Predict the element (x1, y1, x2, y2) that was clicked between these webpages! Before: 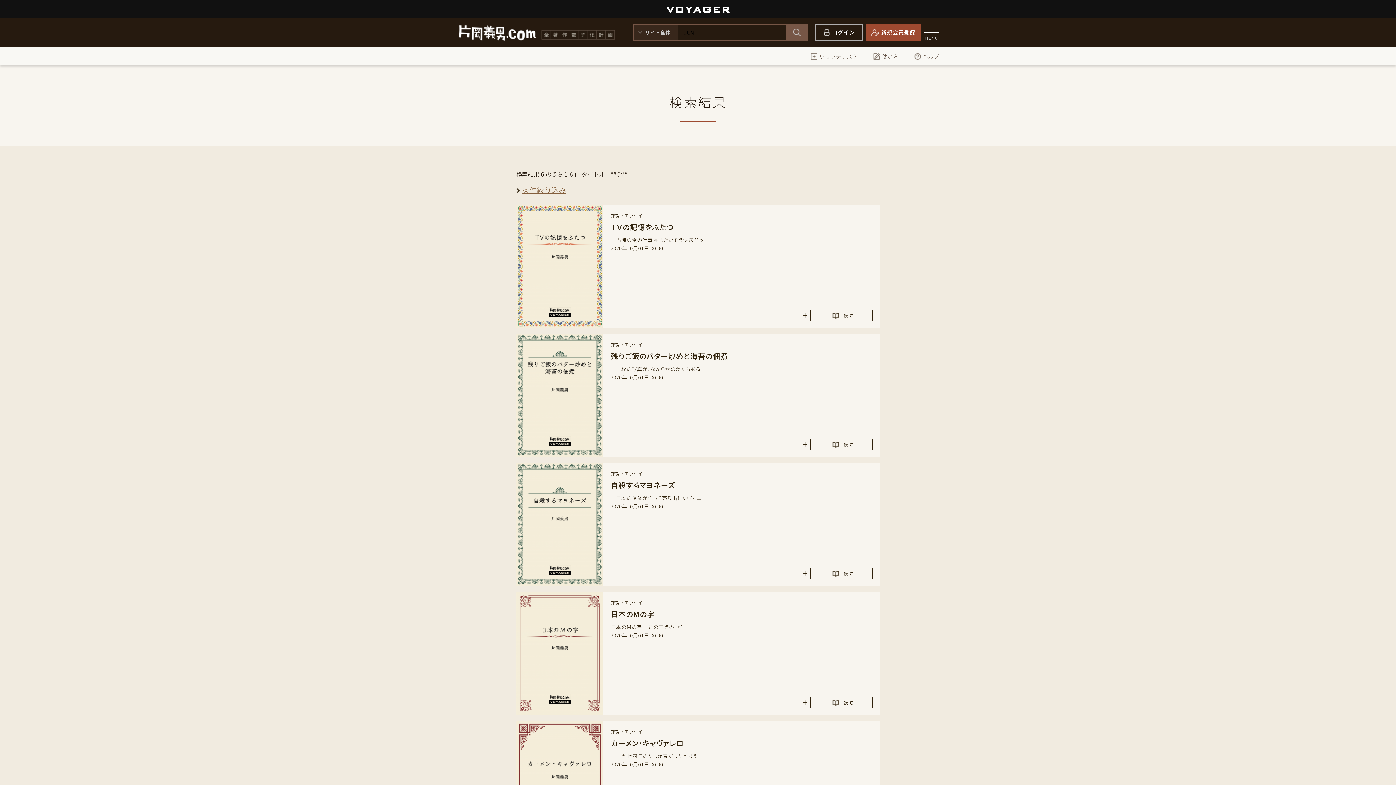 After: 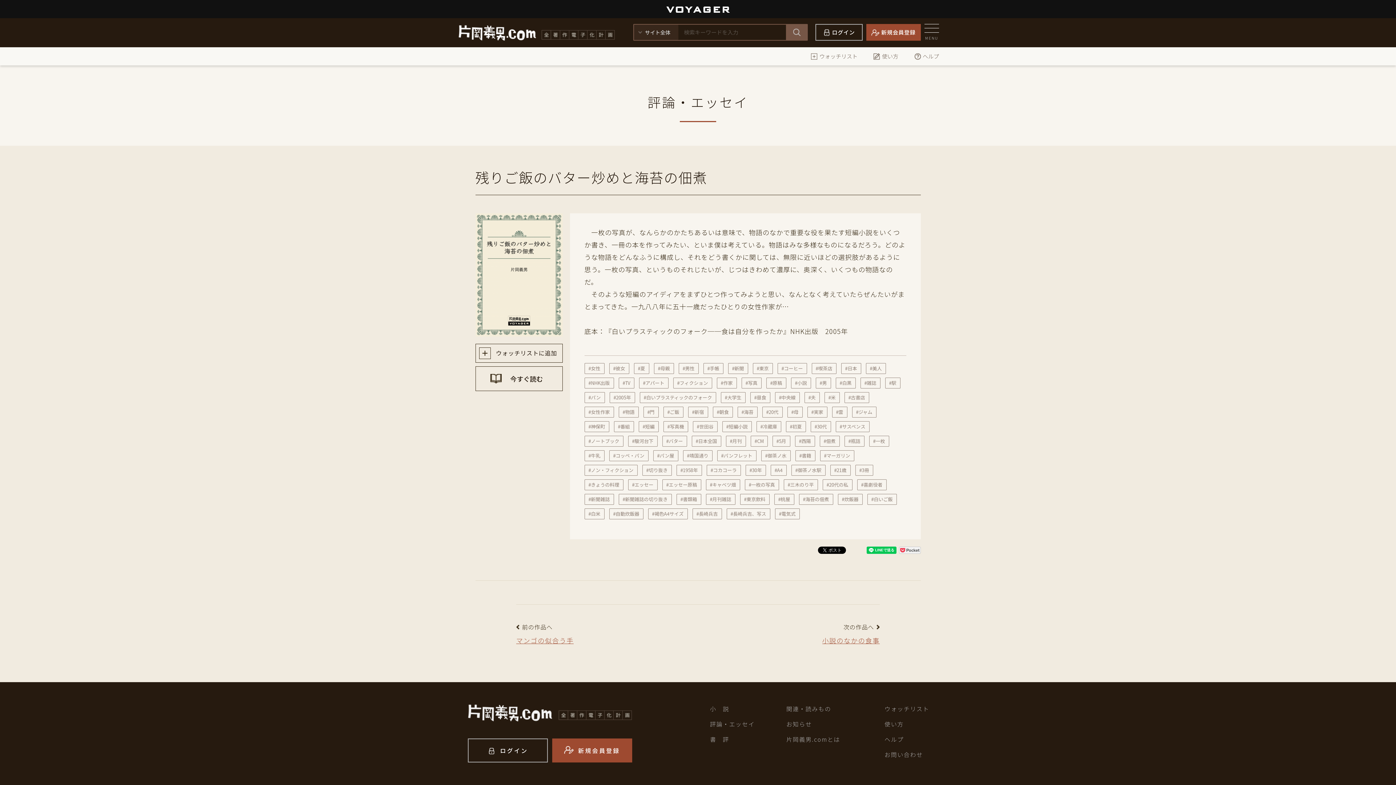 Action: bbox: (610, 350, 728, 361) label: 残りご飯のバター炒めと海苔の佃煮